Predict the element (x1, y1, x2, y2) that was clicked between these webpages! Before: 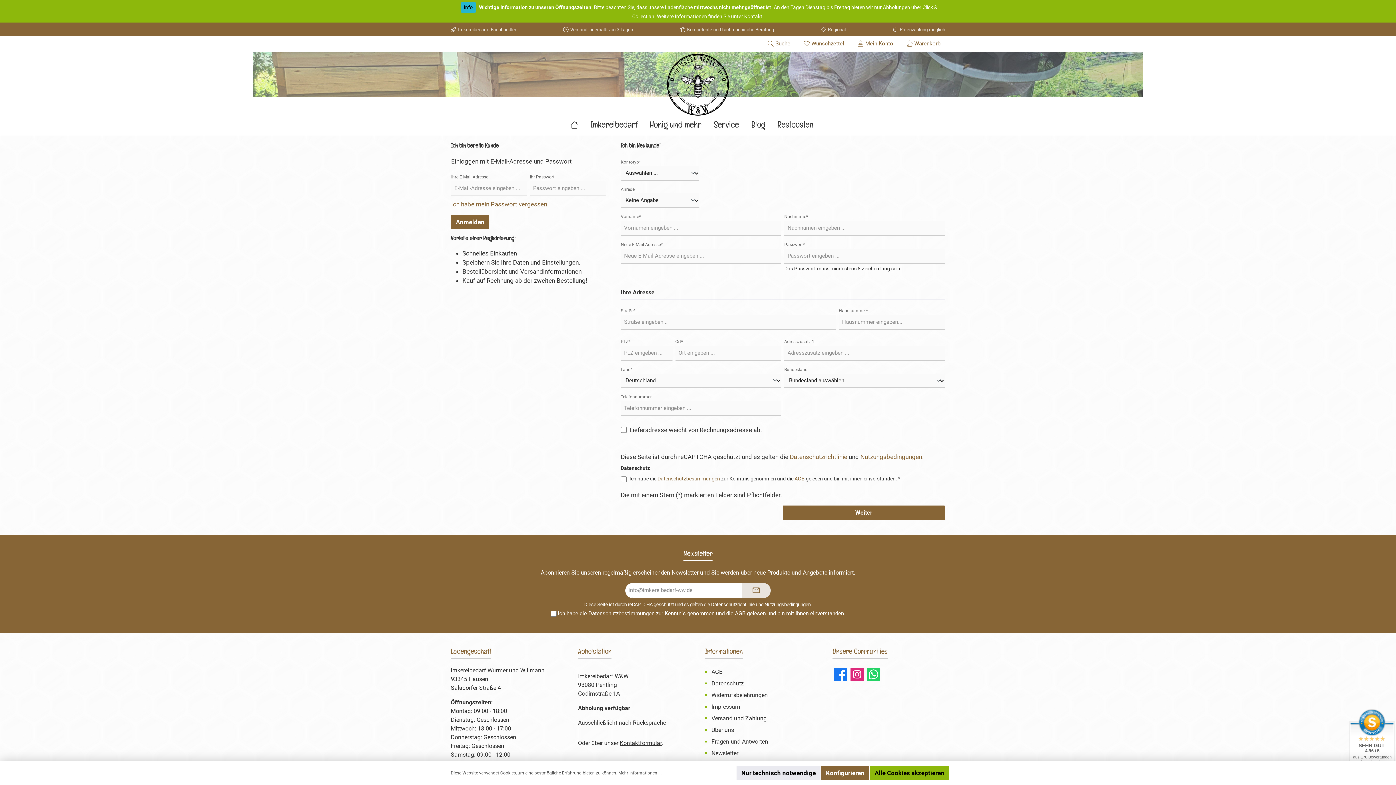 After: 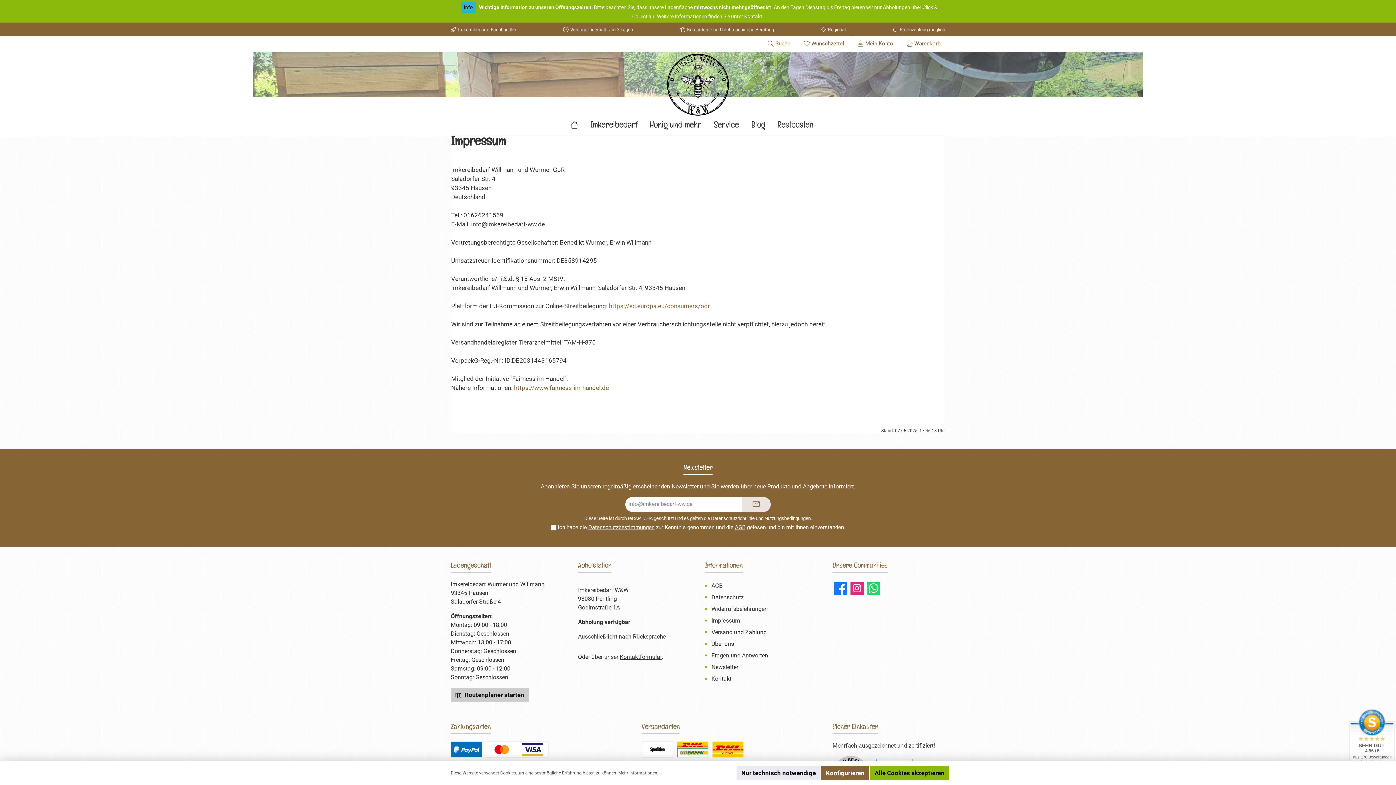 Action: bbox: (711, 703, 740, 710) label: Impressum